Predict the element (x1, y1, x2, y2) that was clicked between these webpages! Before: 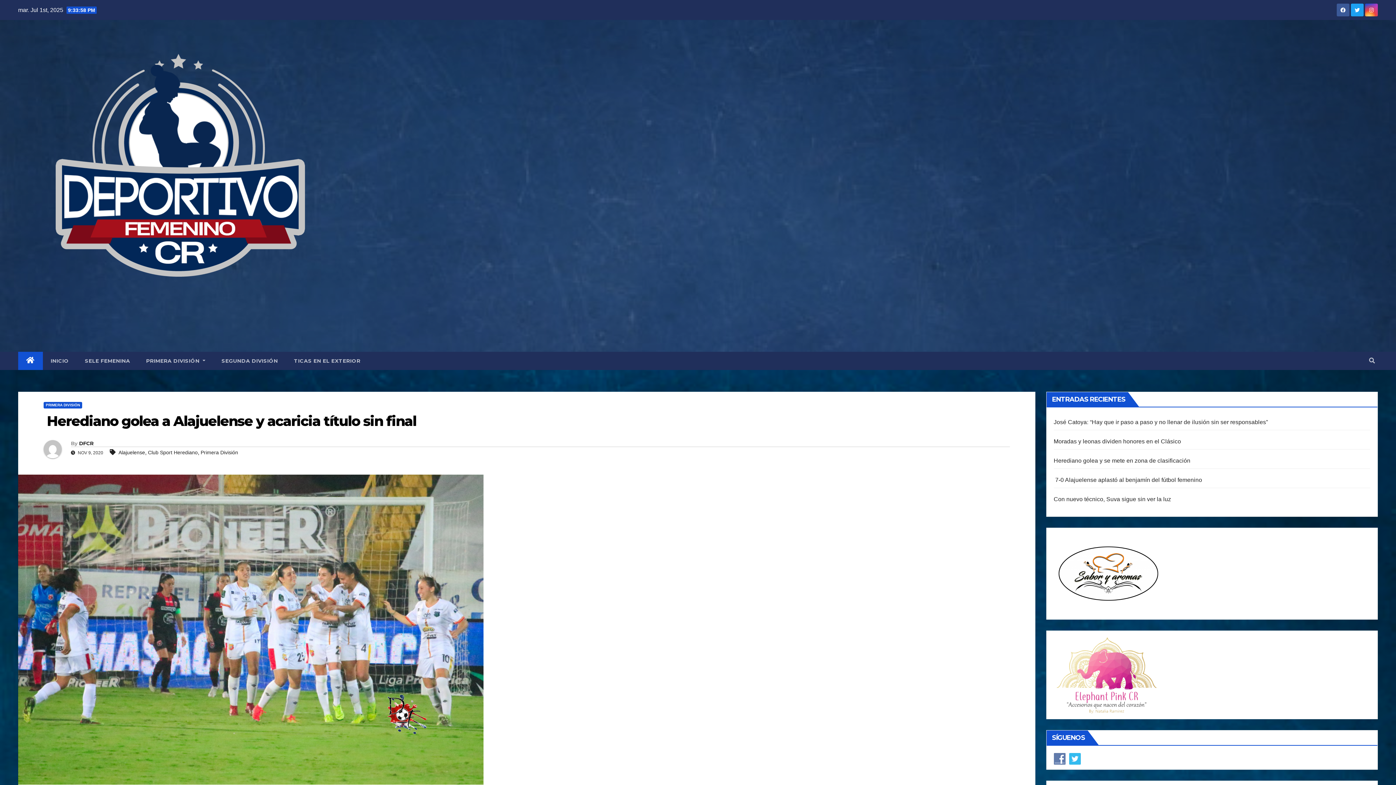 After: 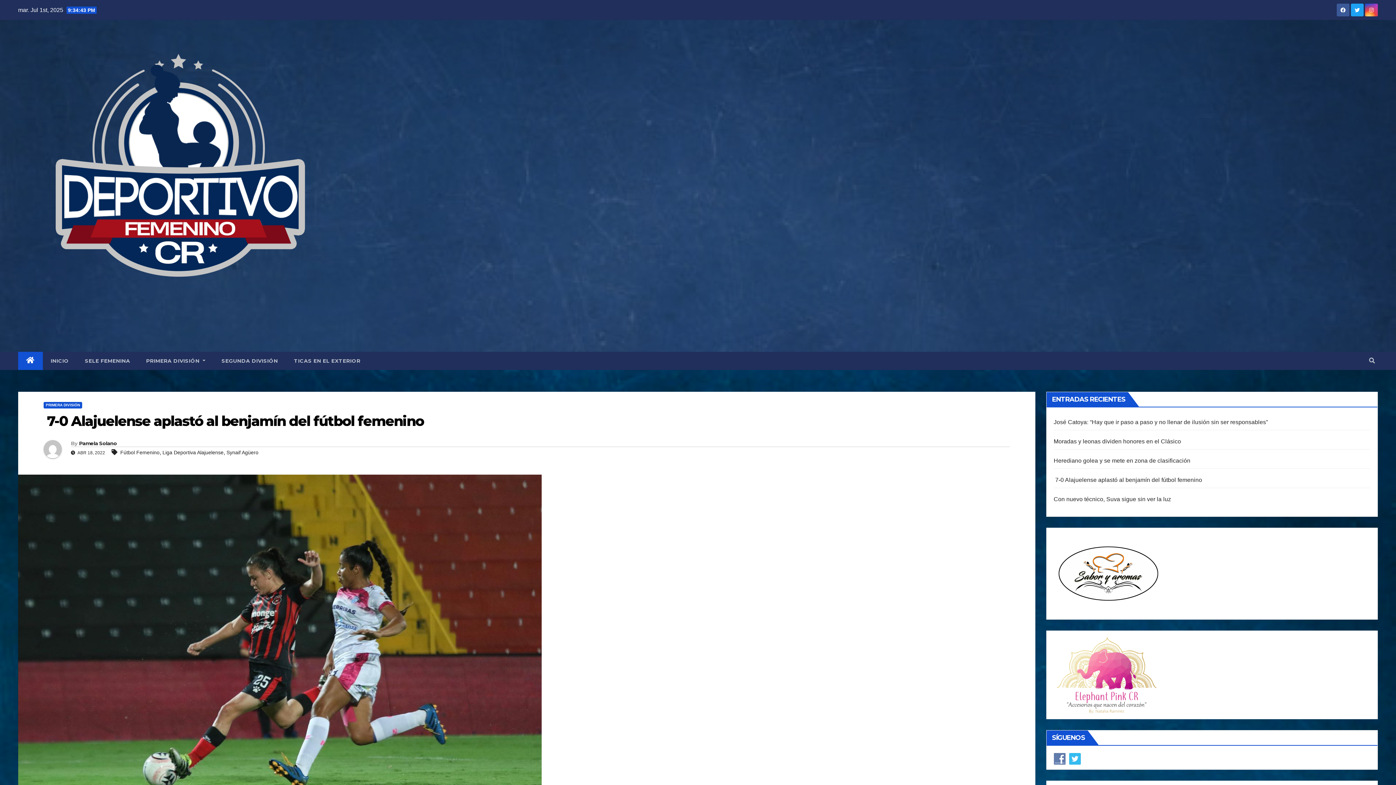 Action: bbox: (1054, 476, 1202, 483) label:  7-0 Alajuelense aplastó al benjamín del fútbol femenino